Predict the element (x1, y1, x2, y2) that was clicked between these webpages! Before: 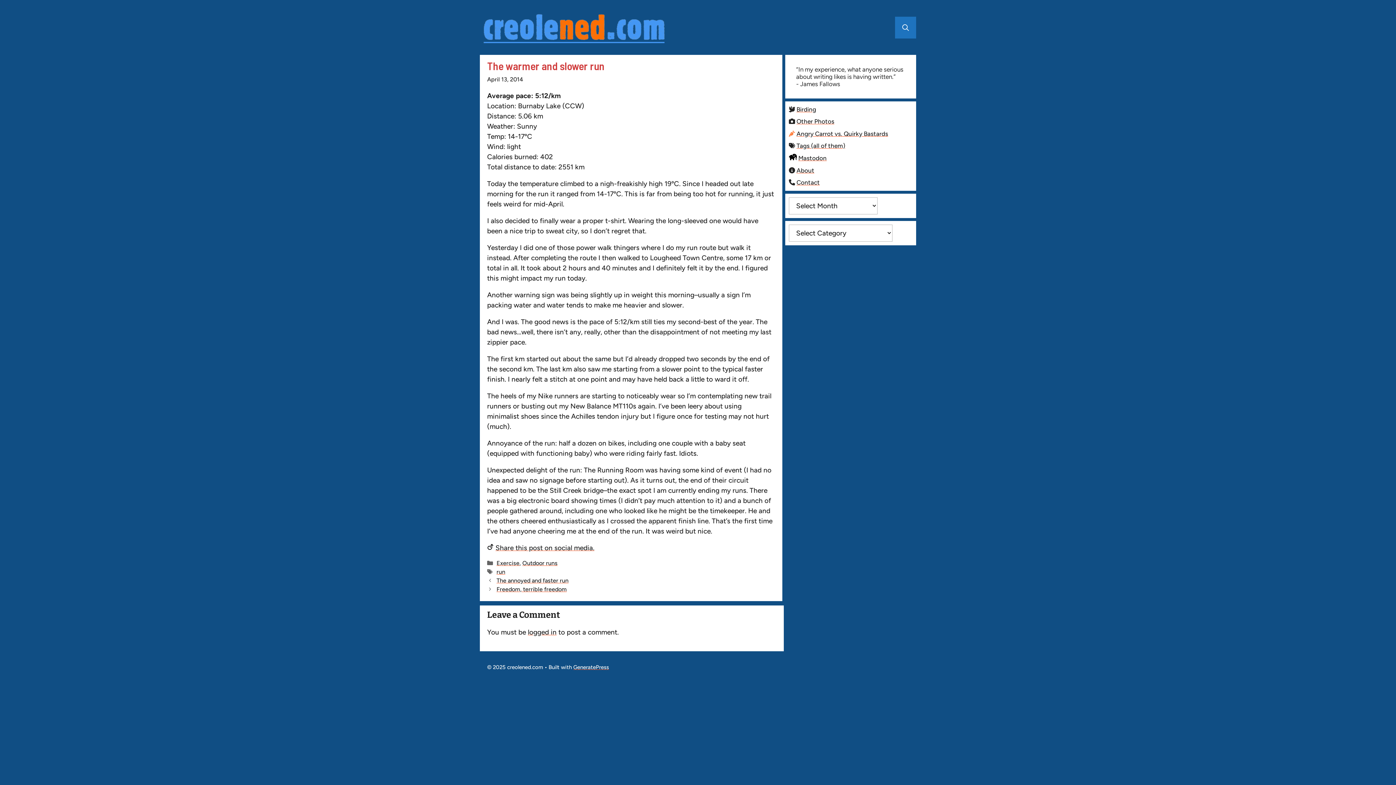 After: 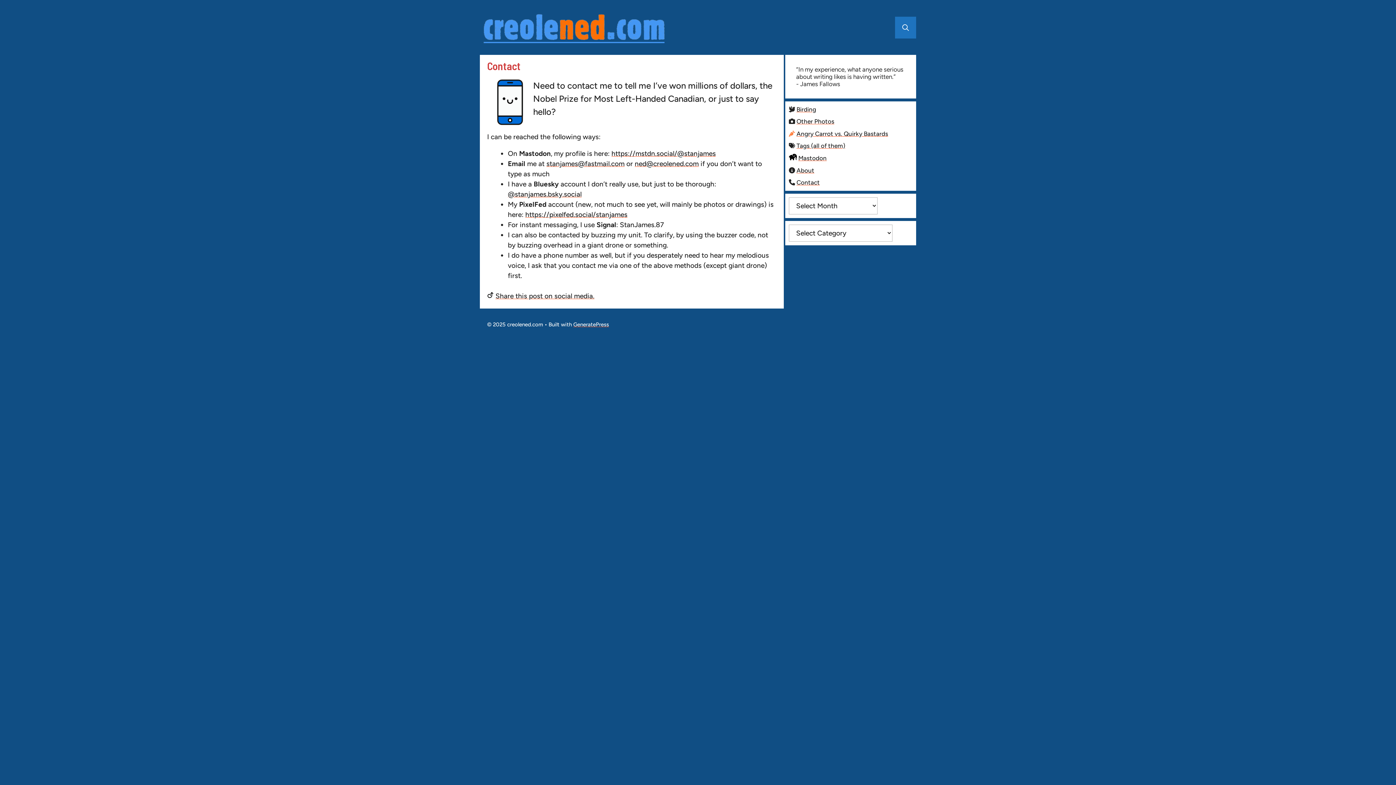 Action: bbox: (796, 178, 820, 186) label: Contact